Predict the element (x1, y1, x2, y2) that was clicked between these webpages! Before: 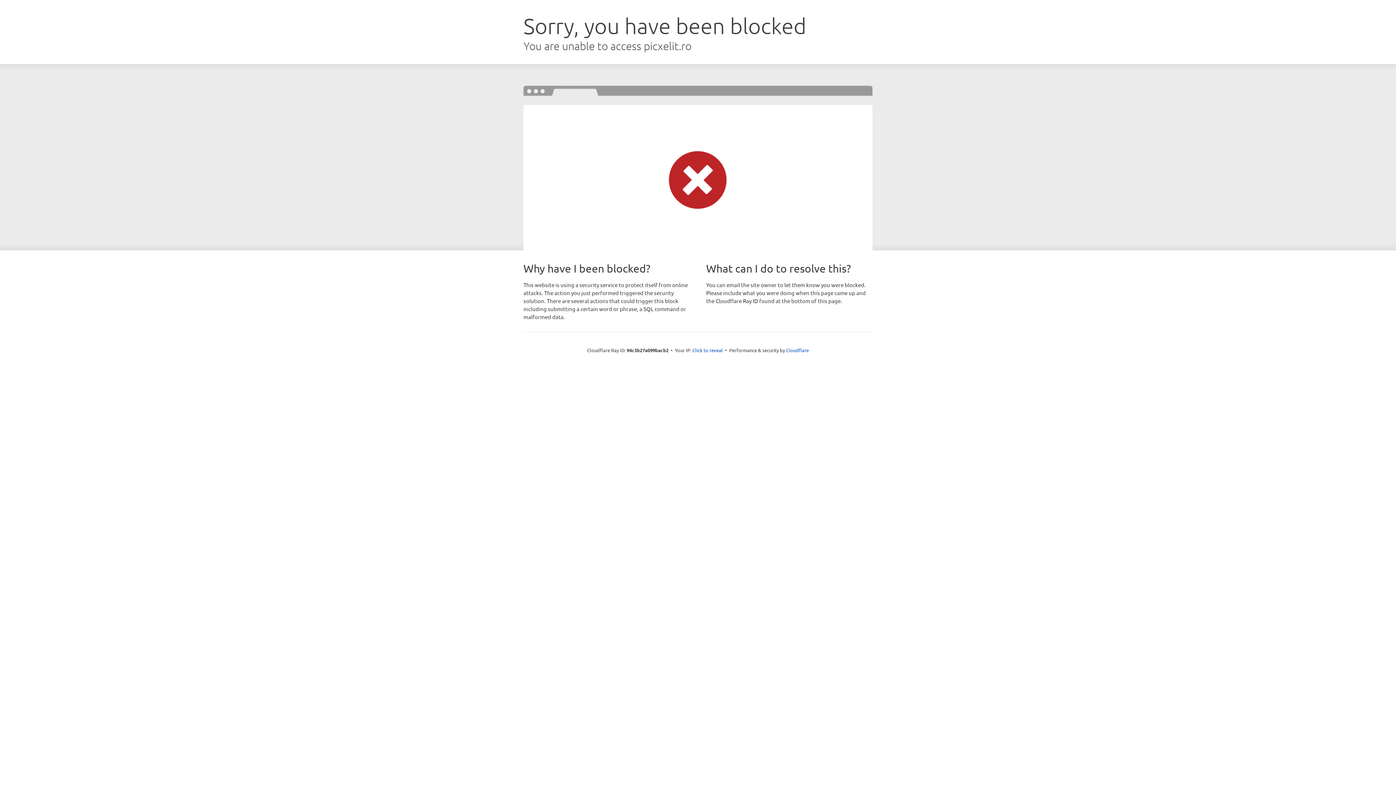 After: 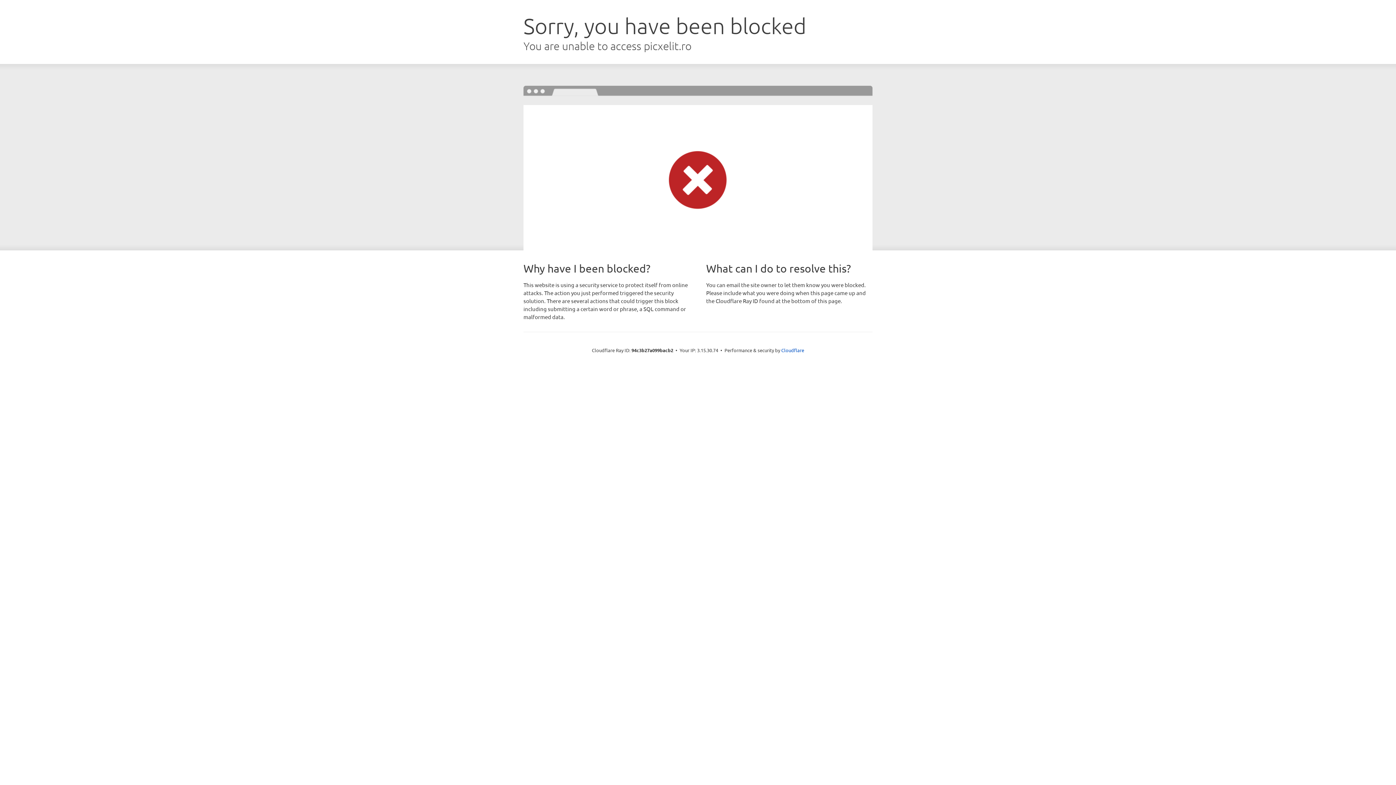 Action: label: Click to reveal bbox: (692, 346, 723, 353)